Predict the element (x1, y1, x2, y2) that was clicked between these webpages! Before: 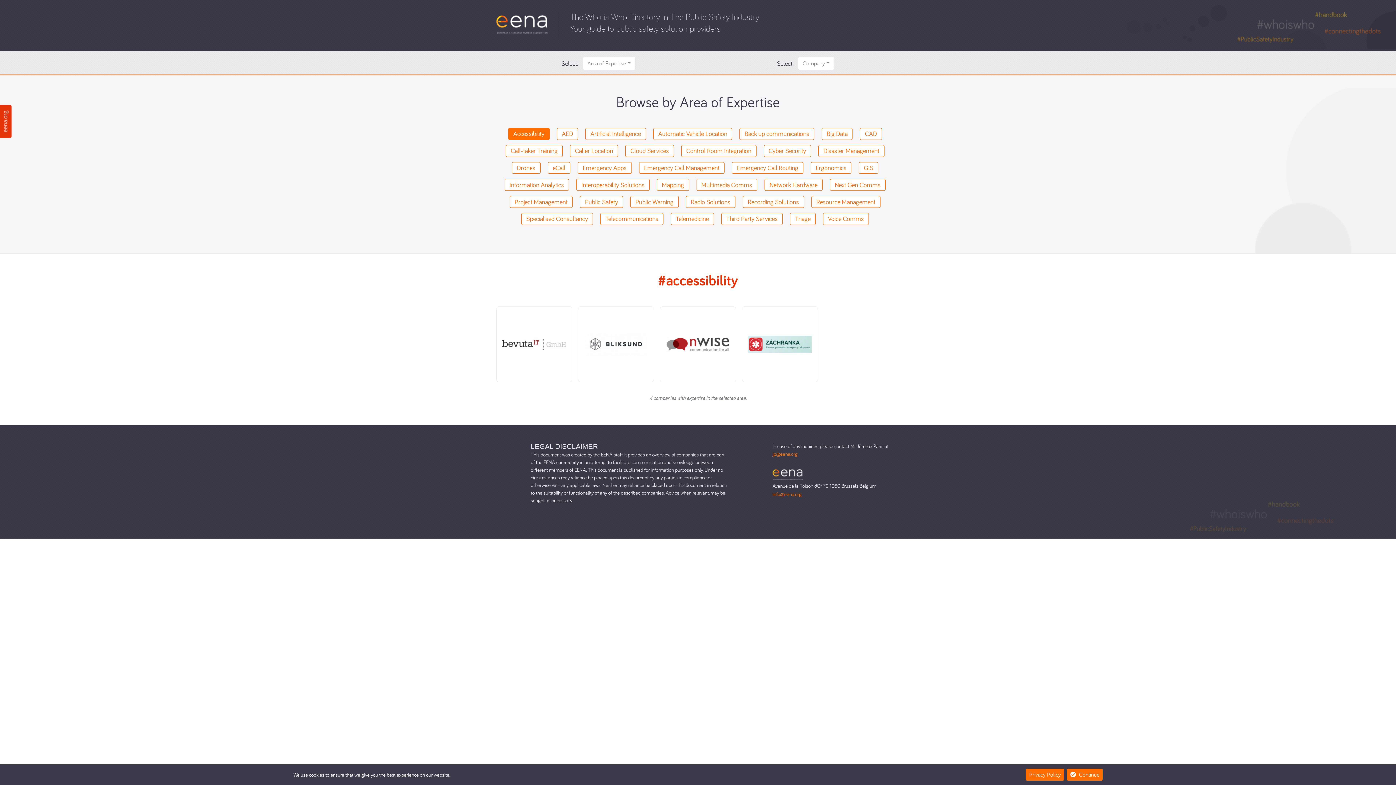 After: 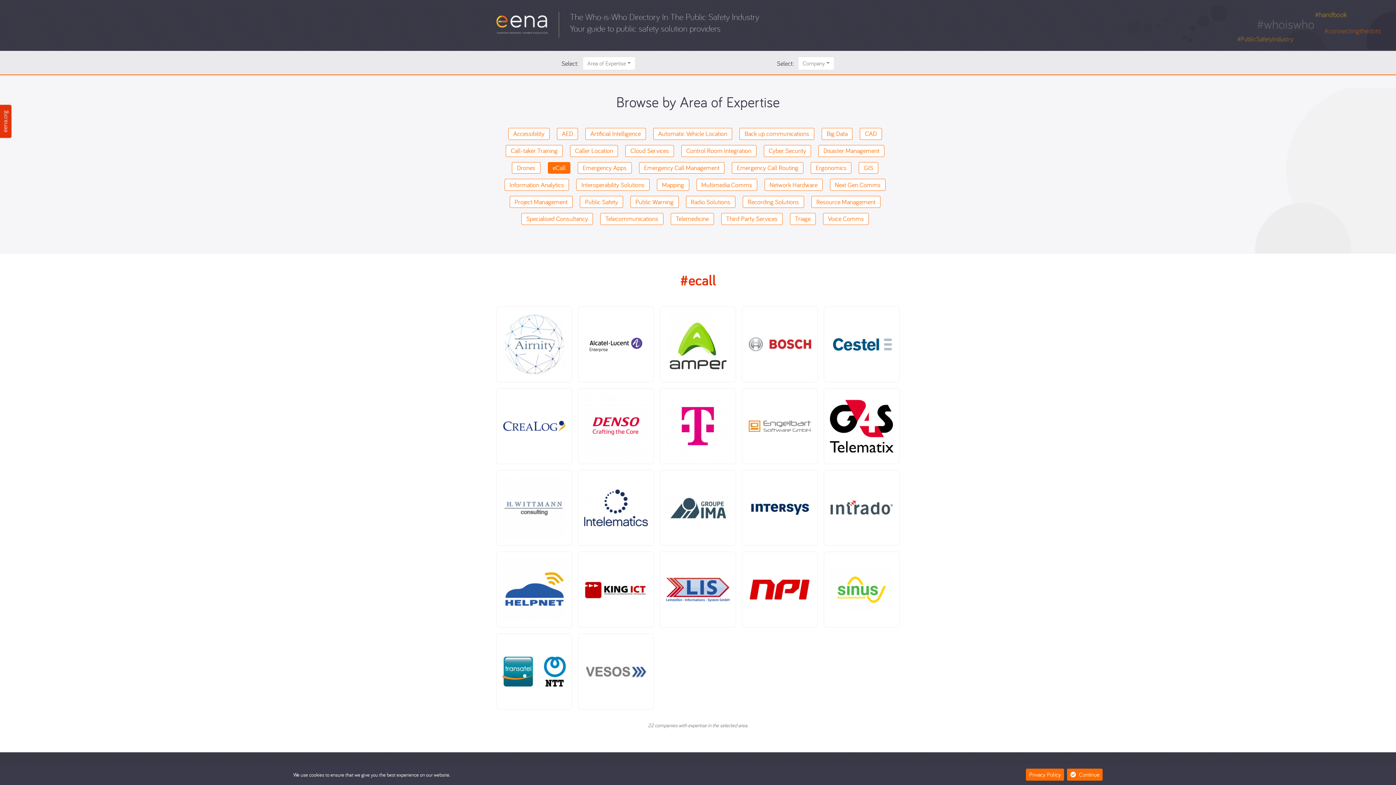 Action: bbox: (547, 162, 570, 173) label: eCall